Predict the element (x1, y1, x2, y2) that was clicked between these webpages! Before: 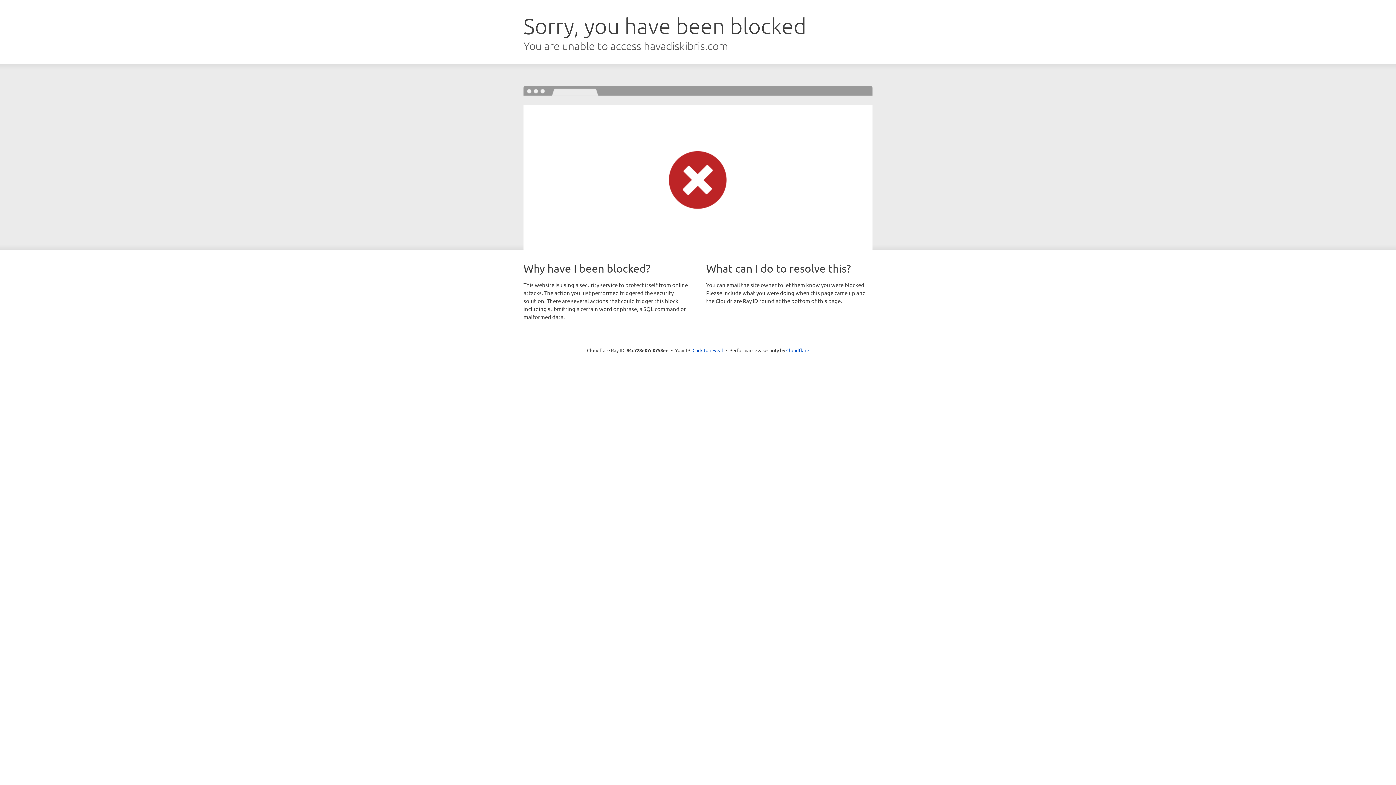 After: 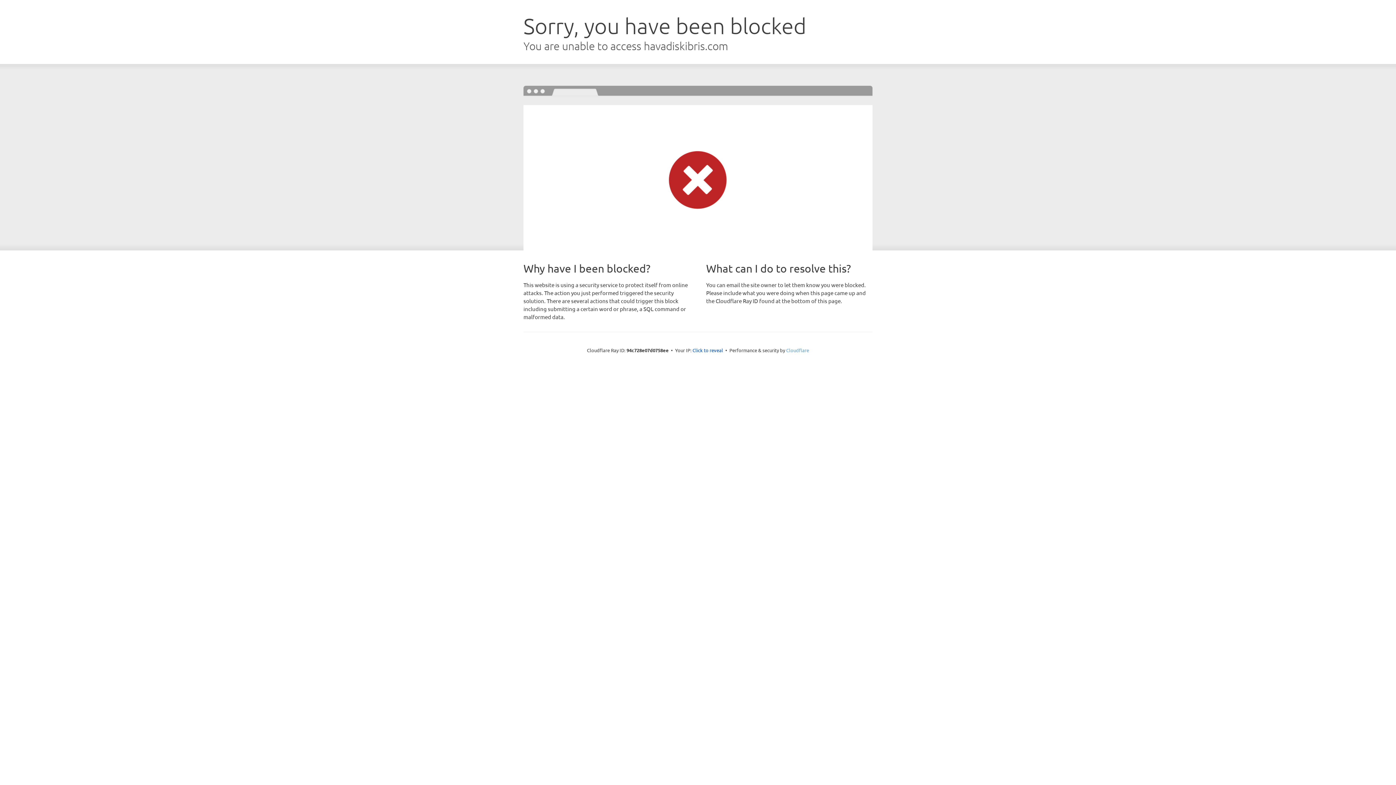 Action: label: Cloudflare bbox: (786, 347, 809, 353)